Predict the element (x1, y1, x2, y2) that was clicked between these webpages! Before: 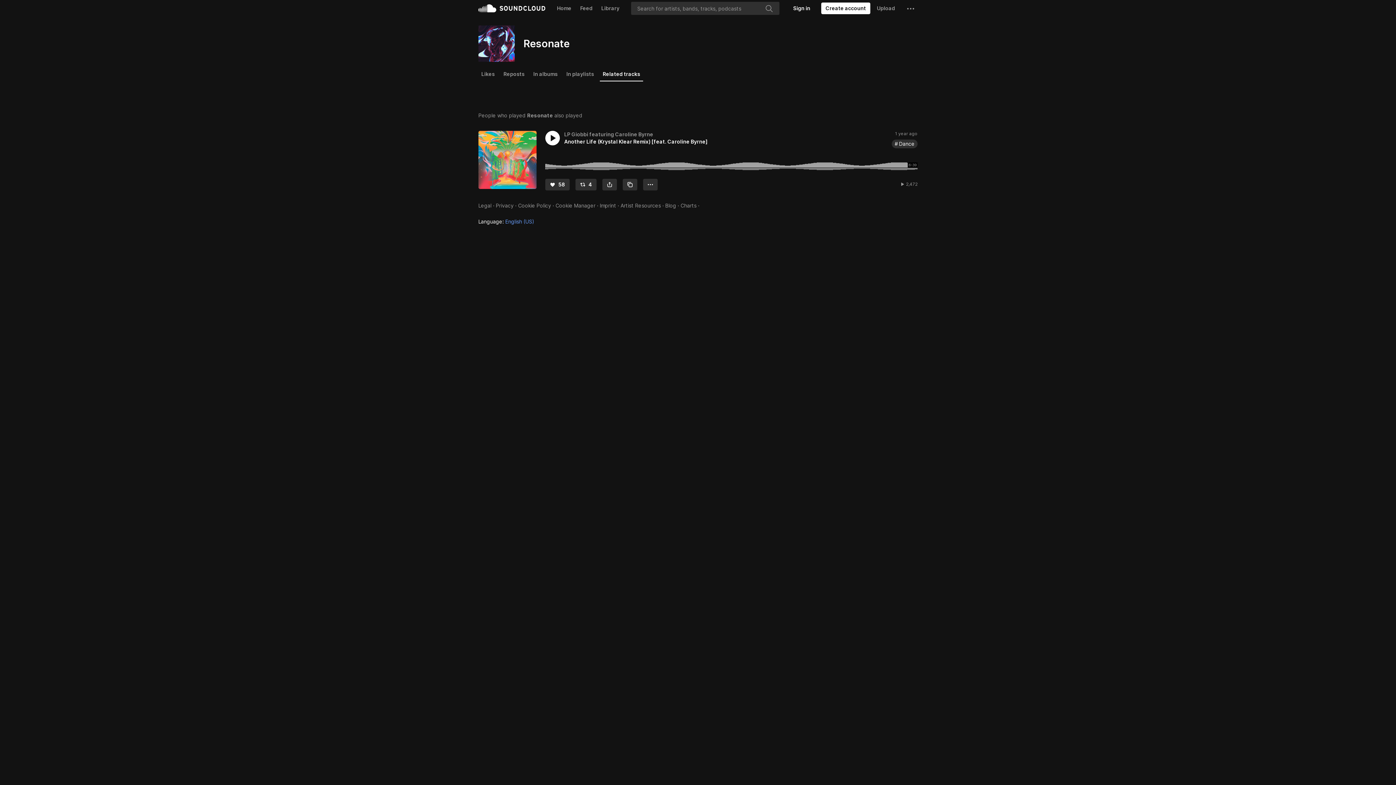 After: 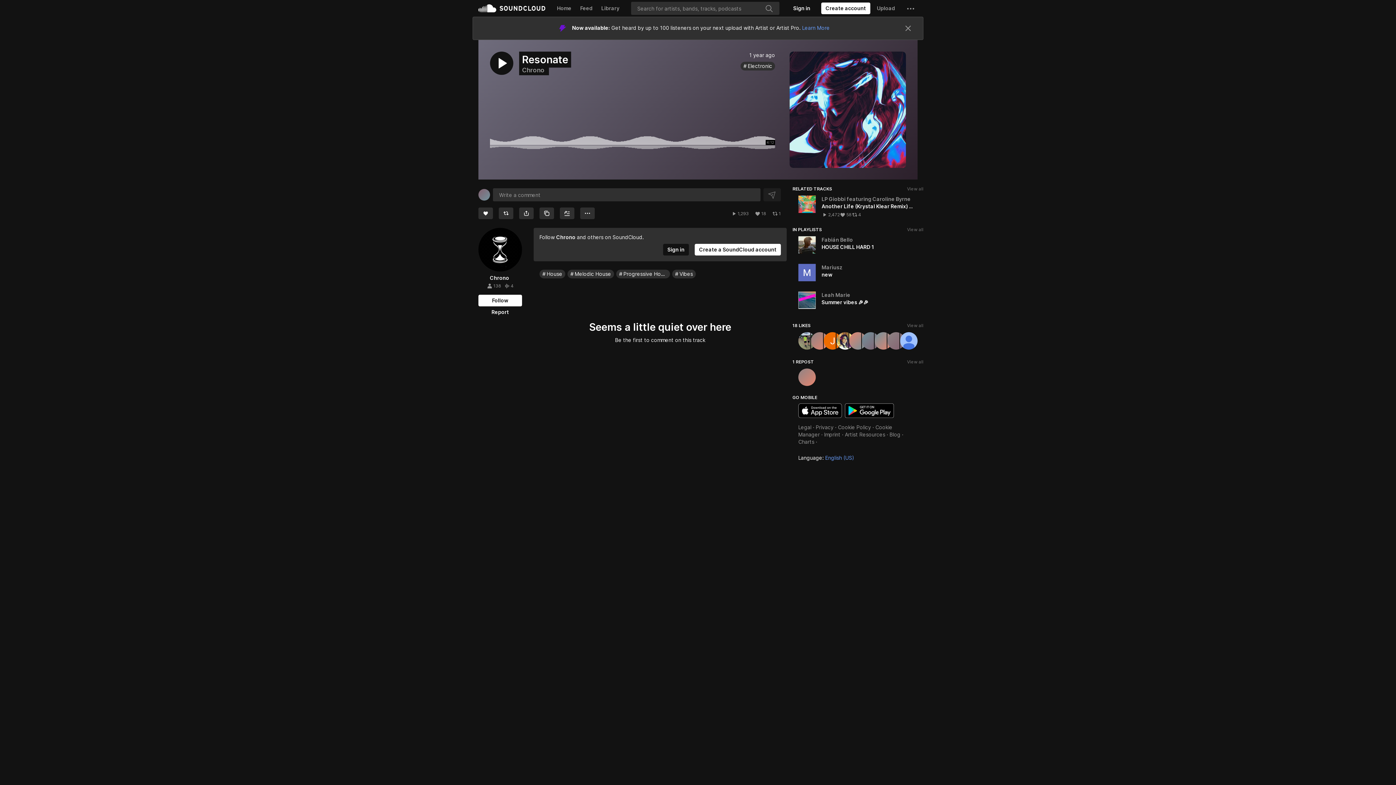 Action: bbox: (478, 25, 514, 61)